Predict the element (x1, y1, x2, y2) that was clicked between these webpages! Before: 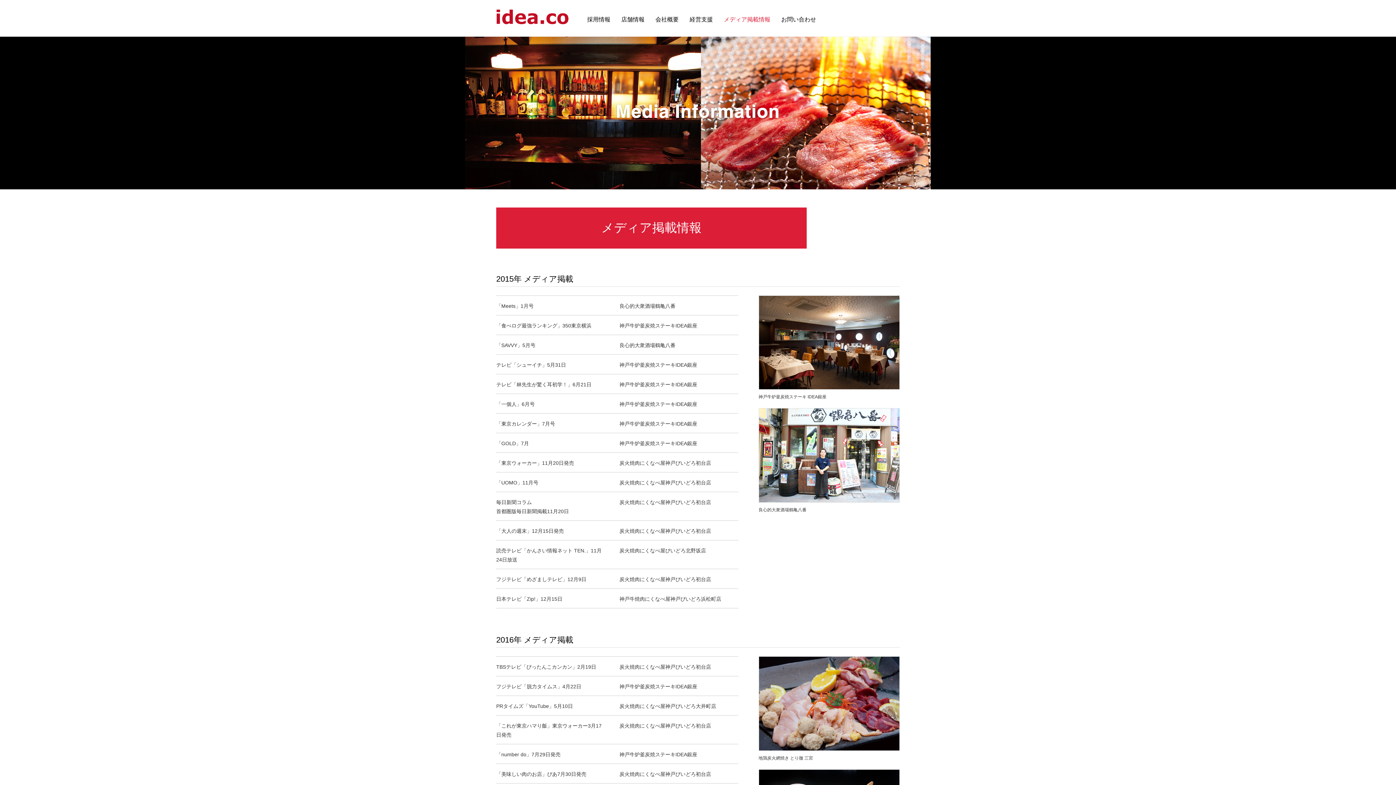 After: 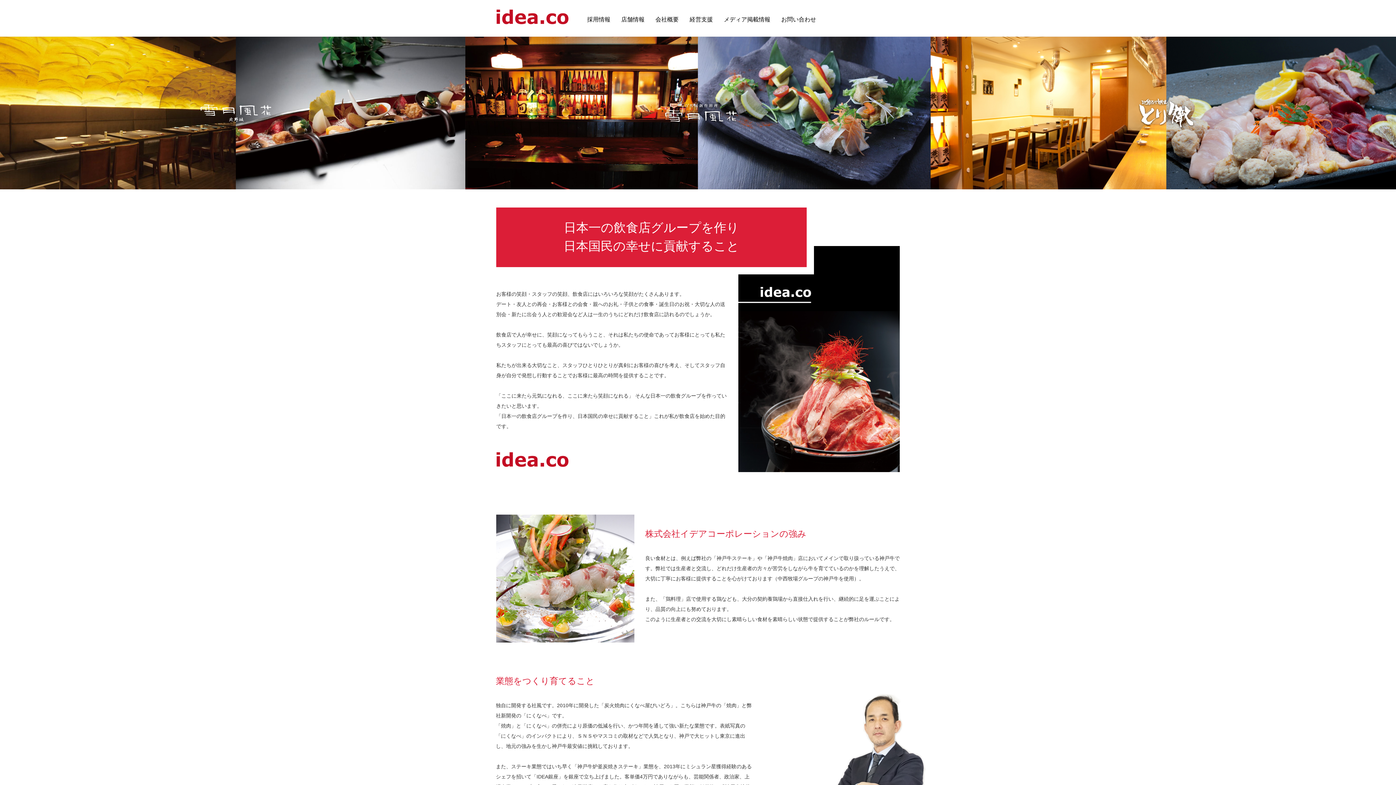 Action: bbox: (496, 9, 569, 24)